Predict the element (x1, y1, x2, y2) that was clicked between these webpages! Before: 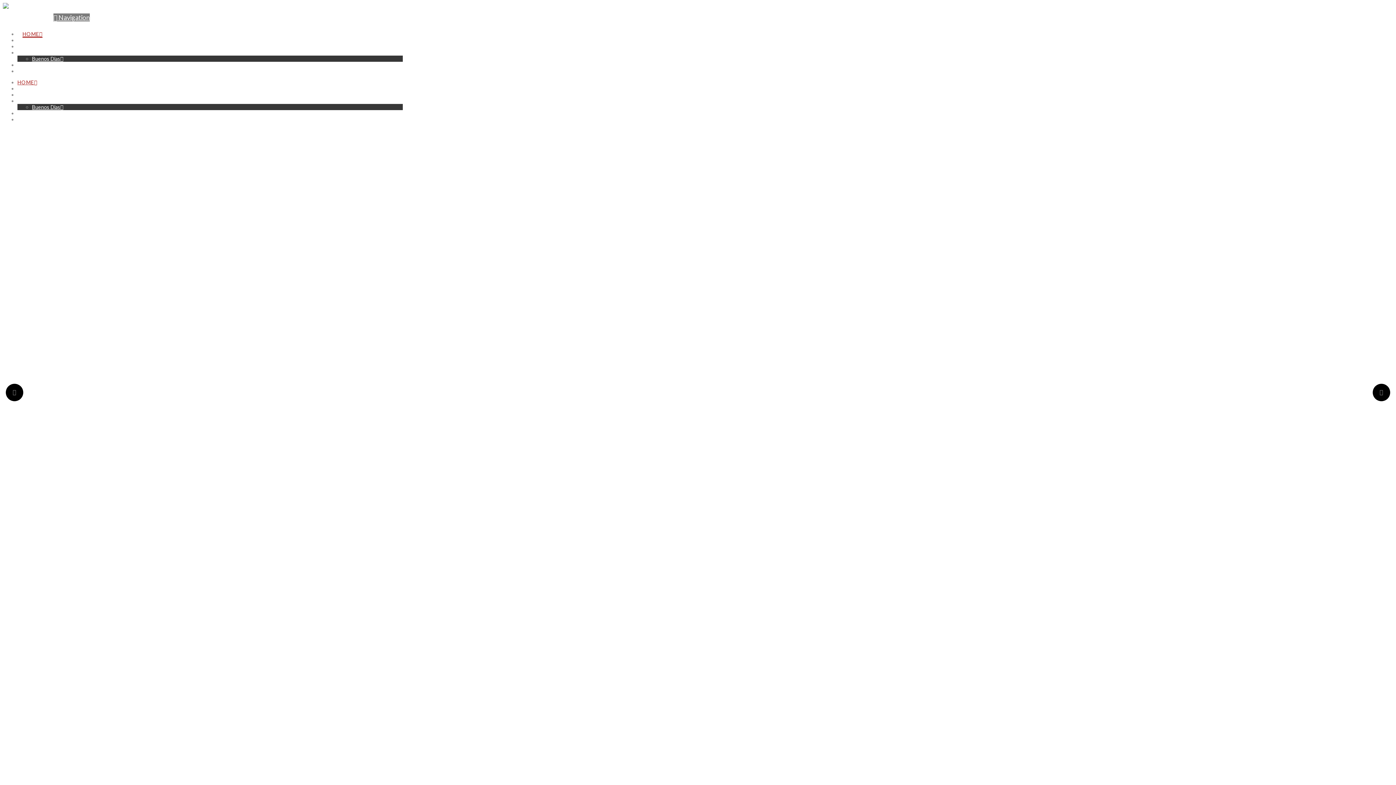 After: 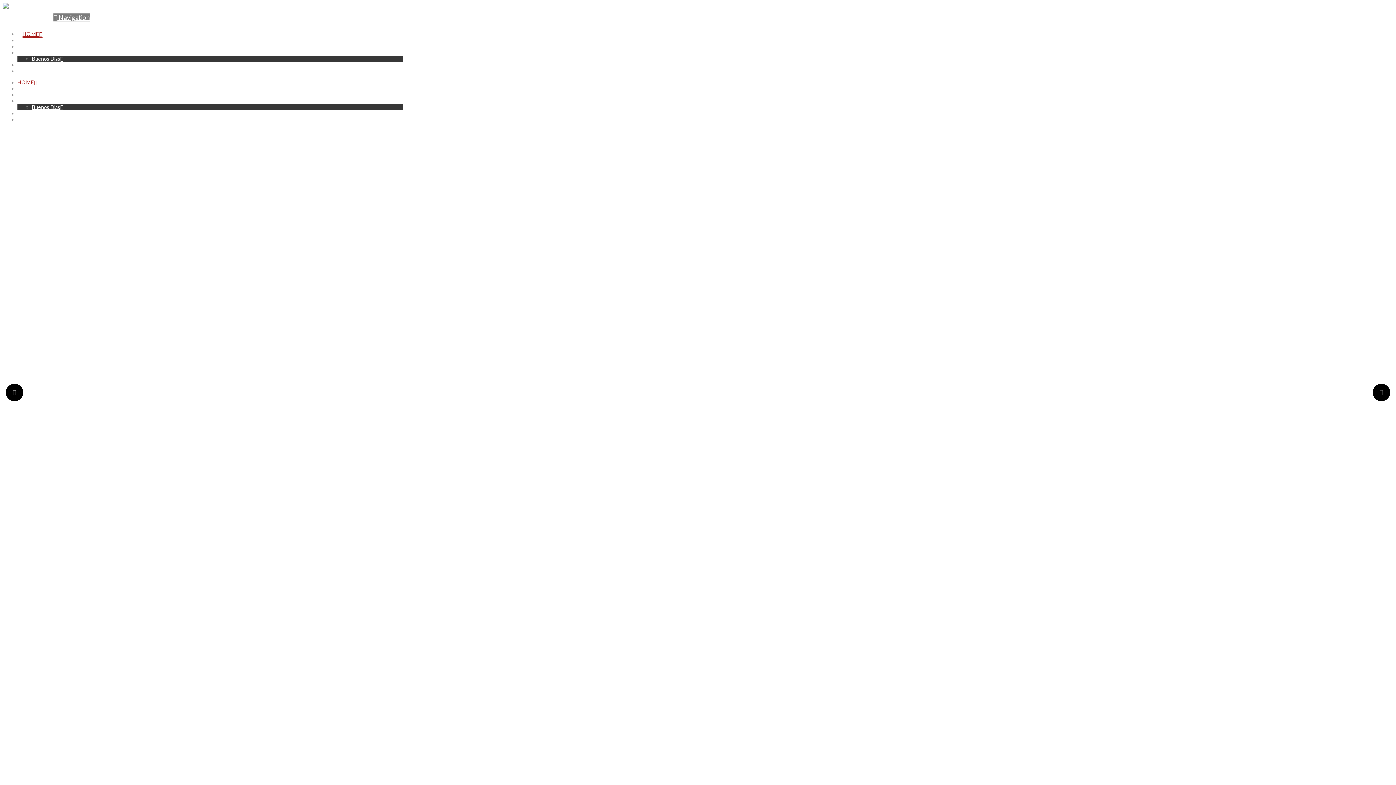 Action: bbox: (5, 384, 23, 401)